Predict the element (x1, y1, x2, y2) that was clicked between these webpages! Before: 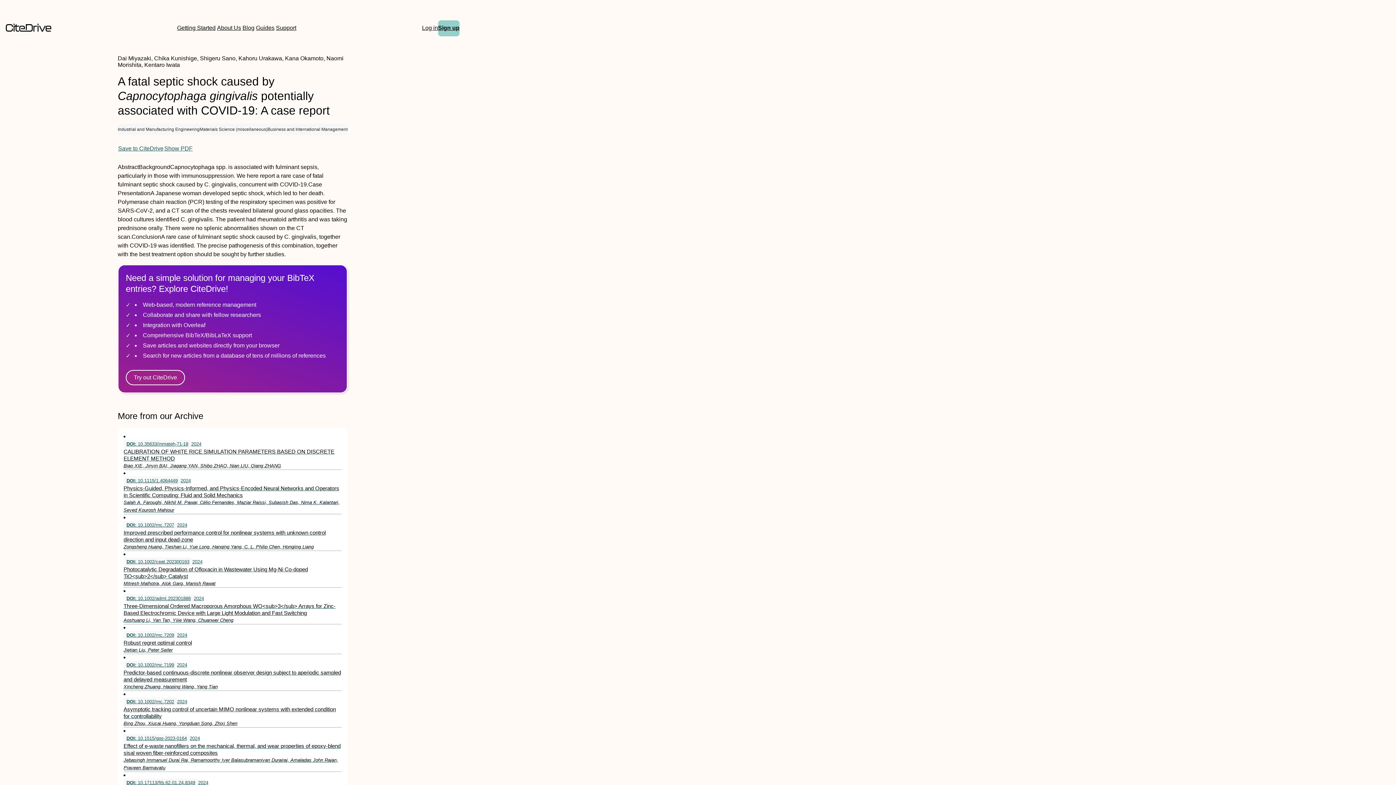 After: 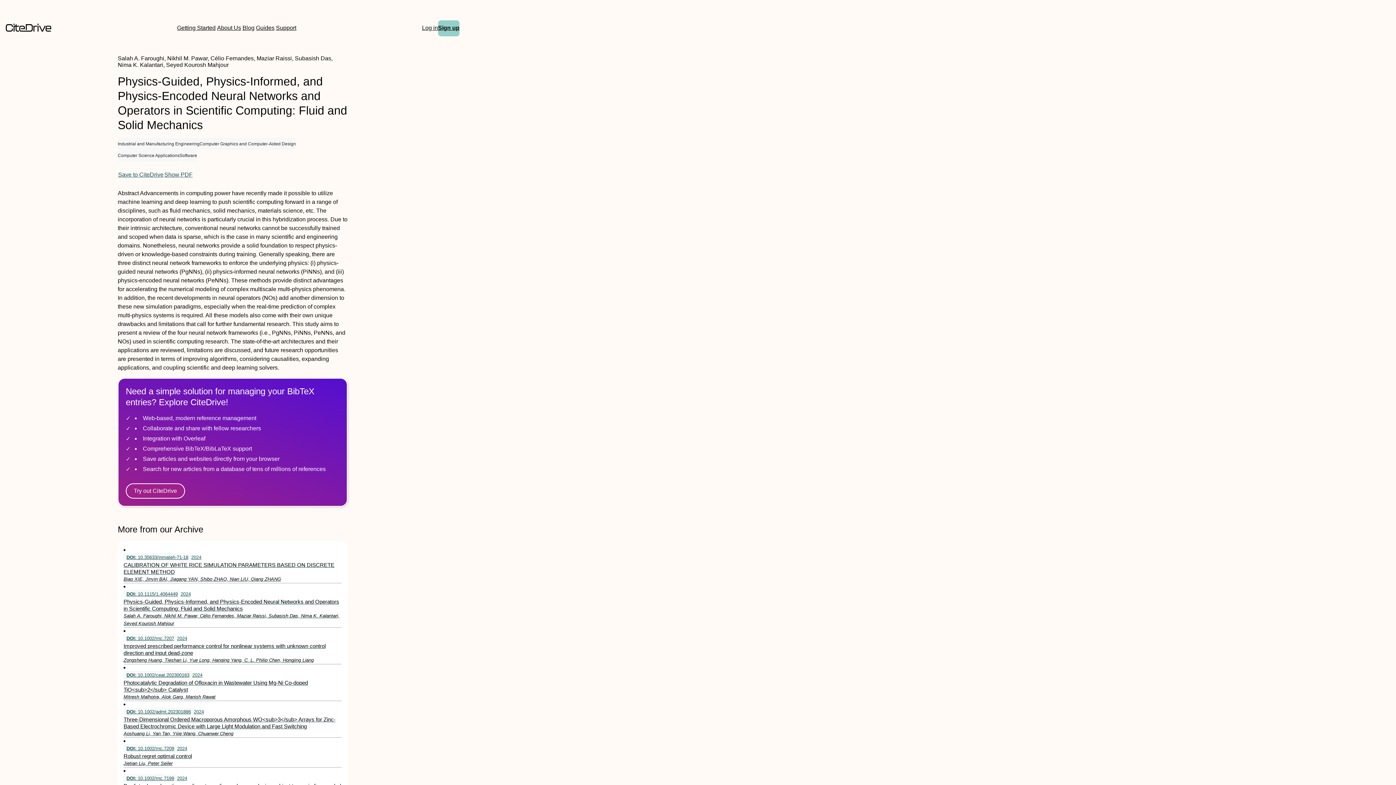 Action: label: DOI: 10.1115/1.4064449
2024
Physics-Guided, Physics-Informed, and Physics-Encoded Neural Networks and Operators in Scientific Computing: Fluid and Solid Mechanics

Salah A. Faroughi, Nikhil M. Pawar, Célio Fernandes, Maziar Raissi, Subasish Das, Nima K. Kalantari, Seyed Kourosh Mahjour bbox: (123, 476, 341, 514)